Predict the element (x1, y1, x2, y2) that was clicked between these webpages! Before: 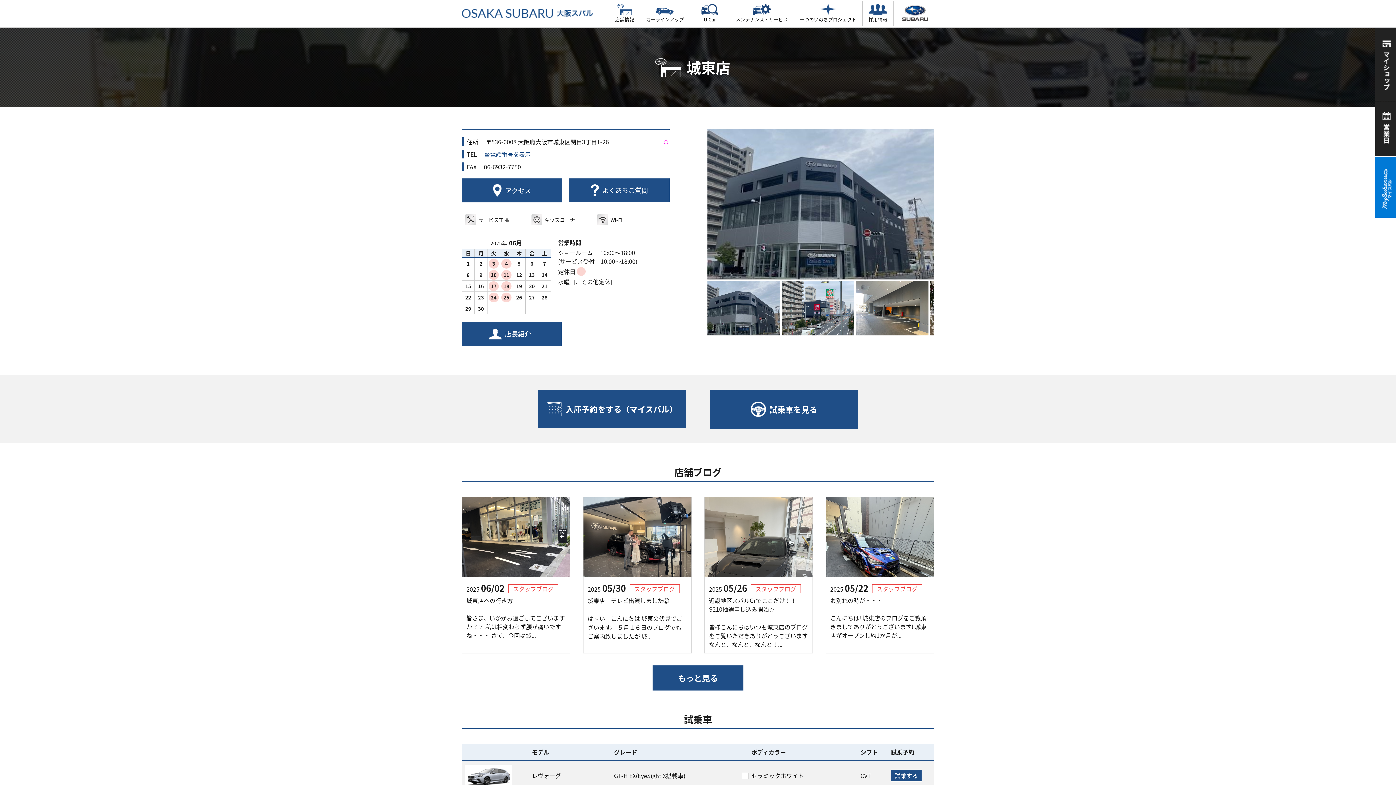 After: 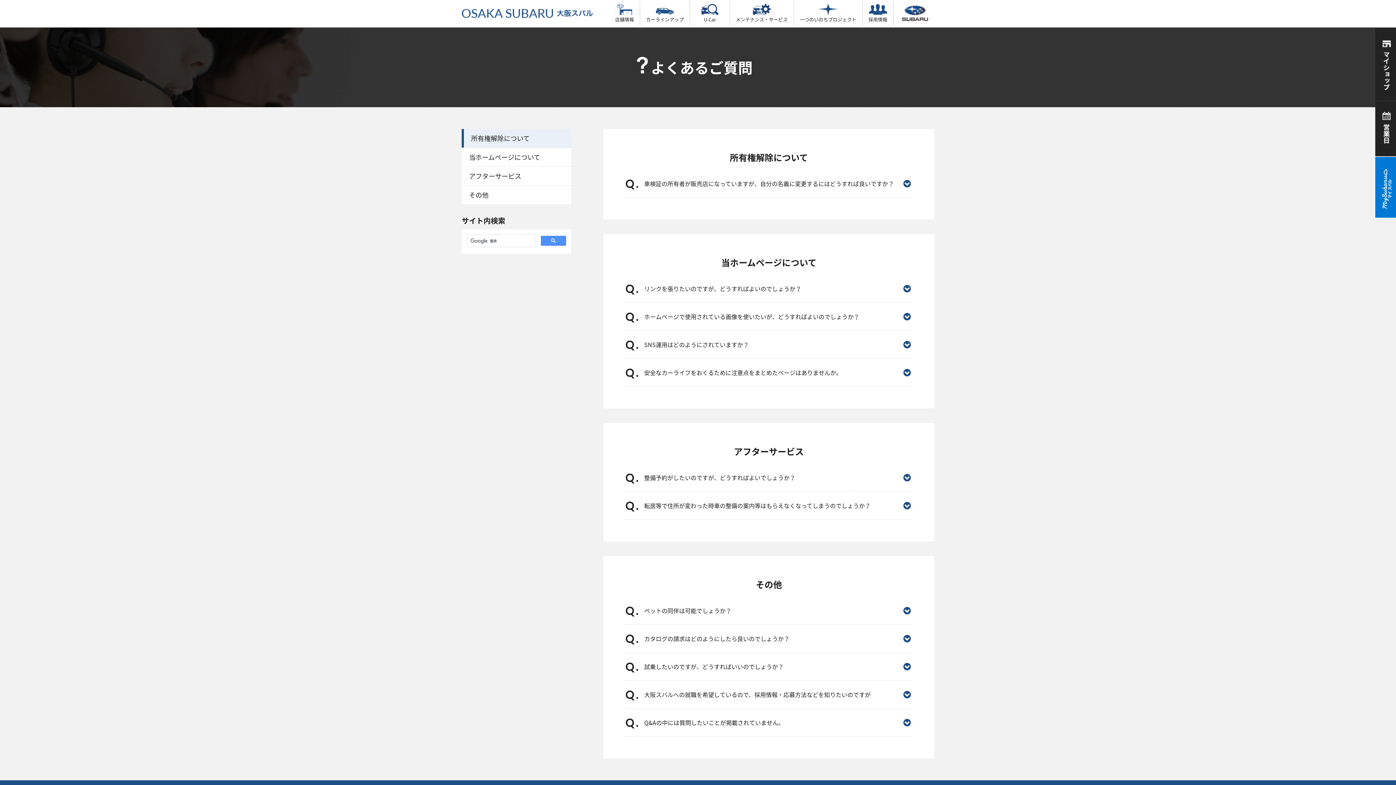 Action: bbox: (569, 178, 669, 202) label: よくあるご質問